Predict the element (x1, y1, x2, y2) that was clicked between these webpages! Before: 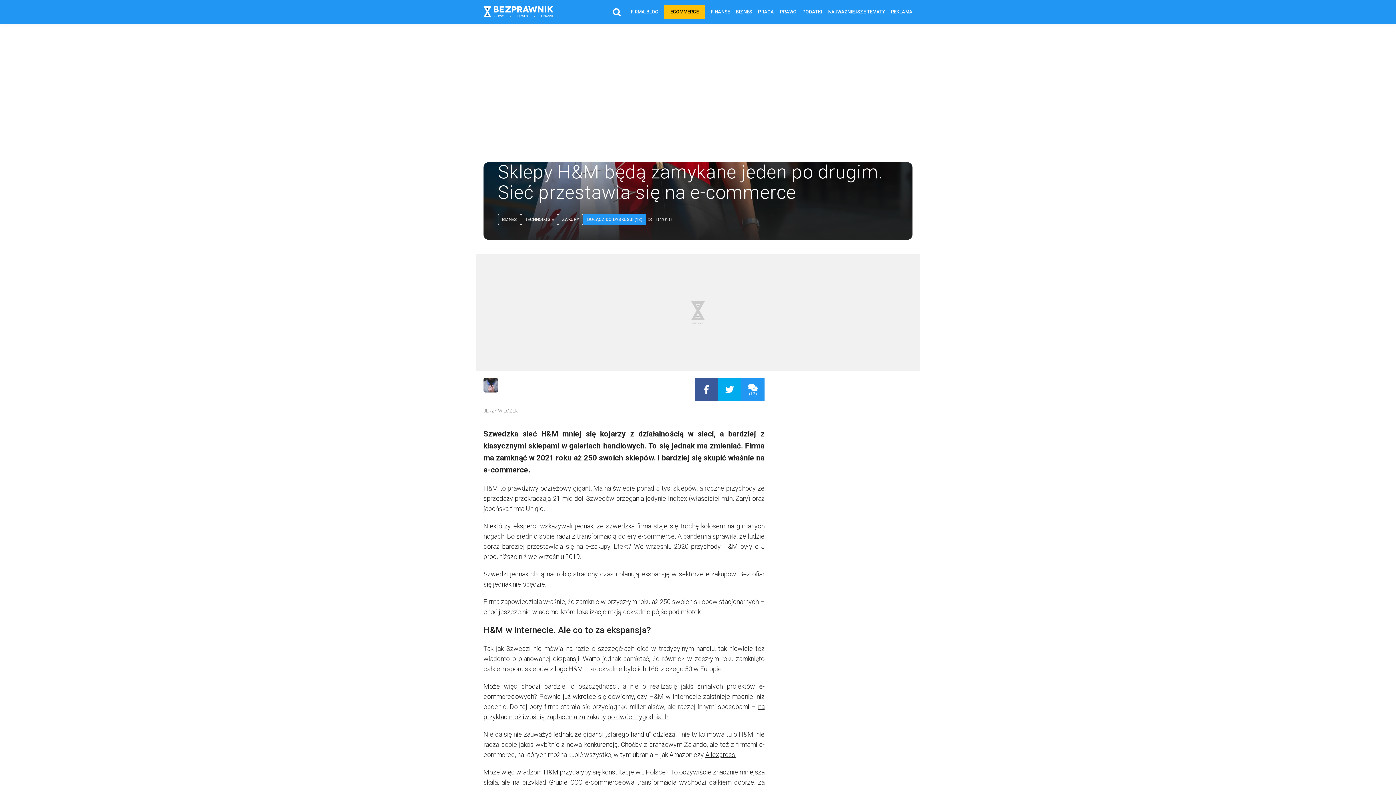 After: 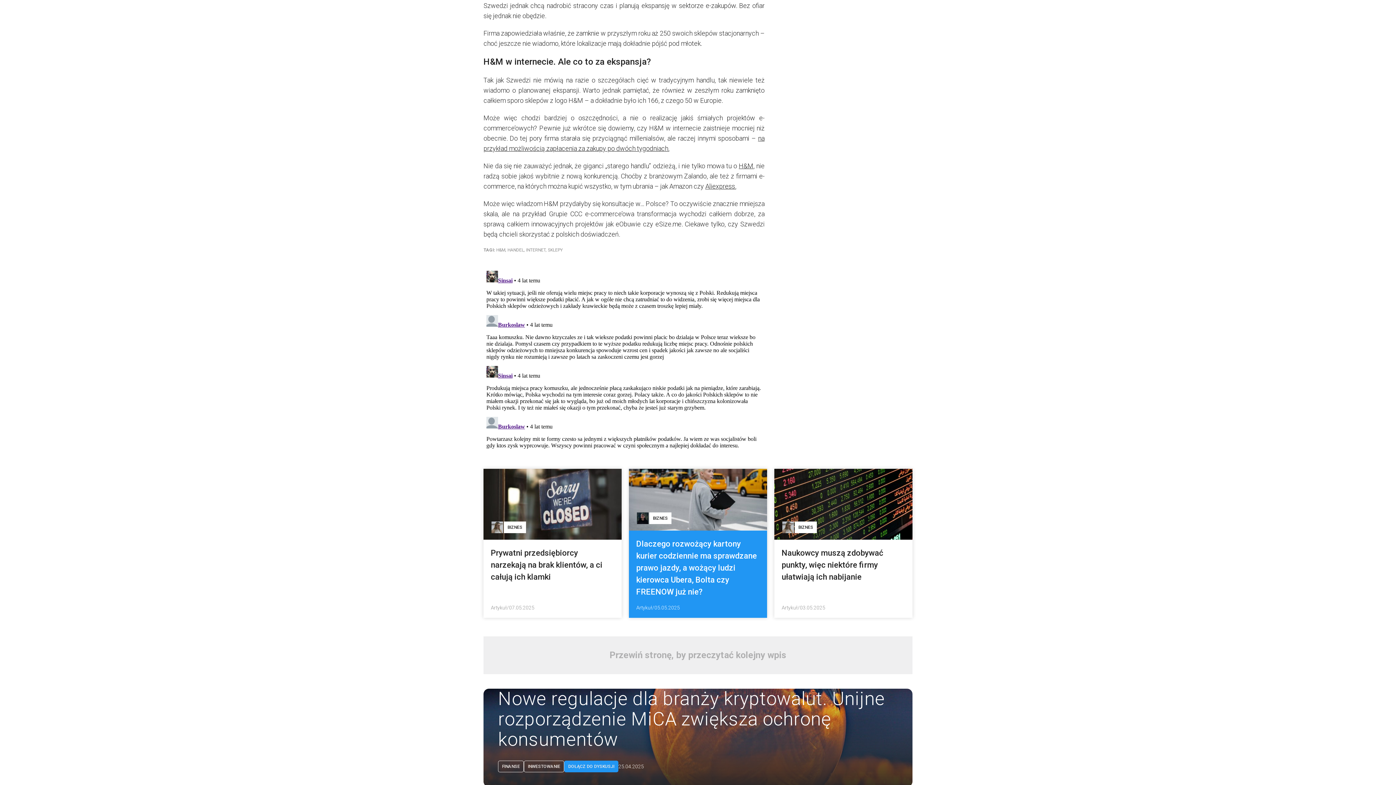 Action: bbox: (741, 378, 764, 401) label: (13)